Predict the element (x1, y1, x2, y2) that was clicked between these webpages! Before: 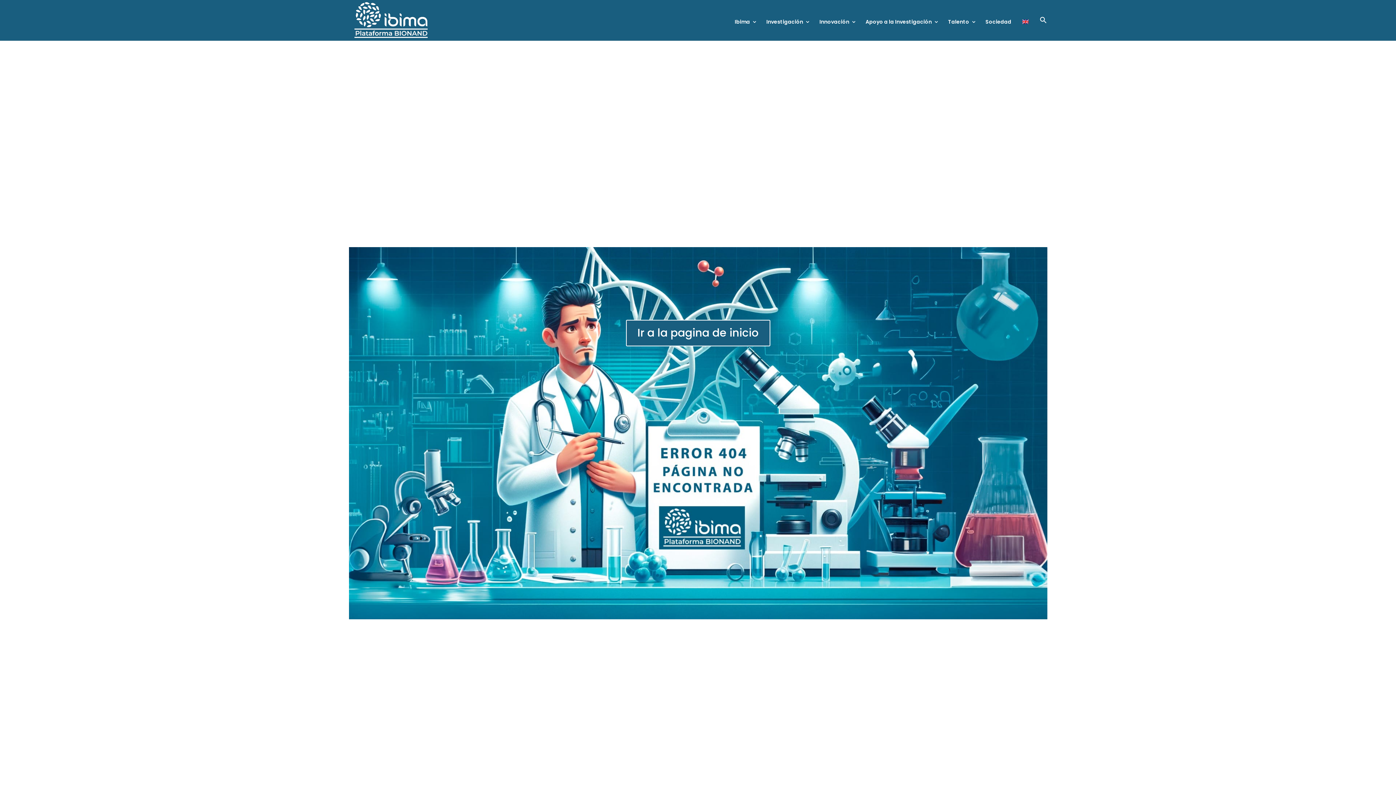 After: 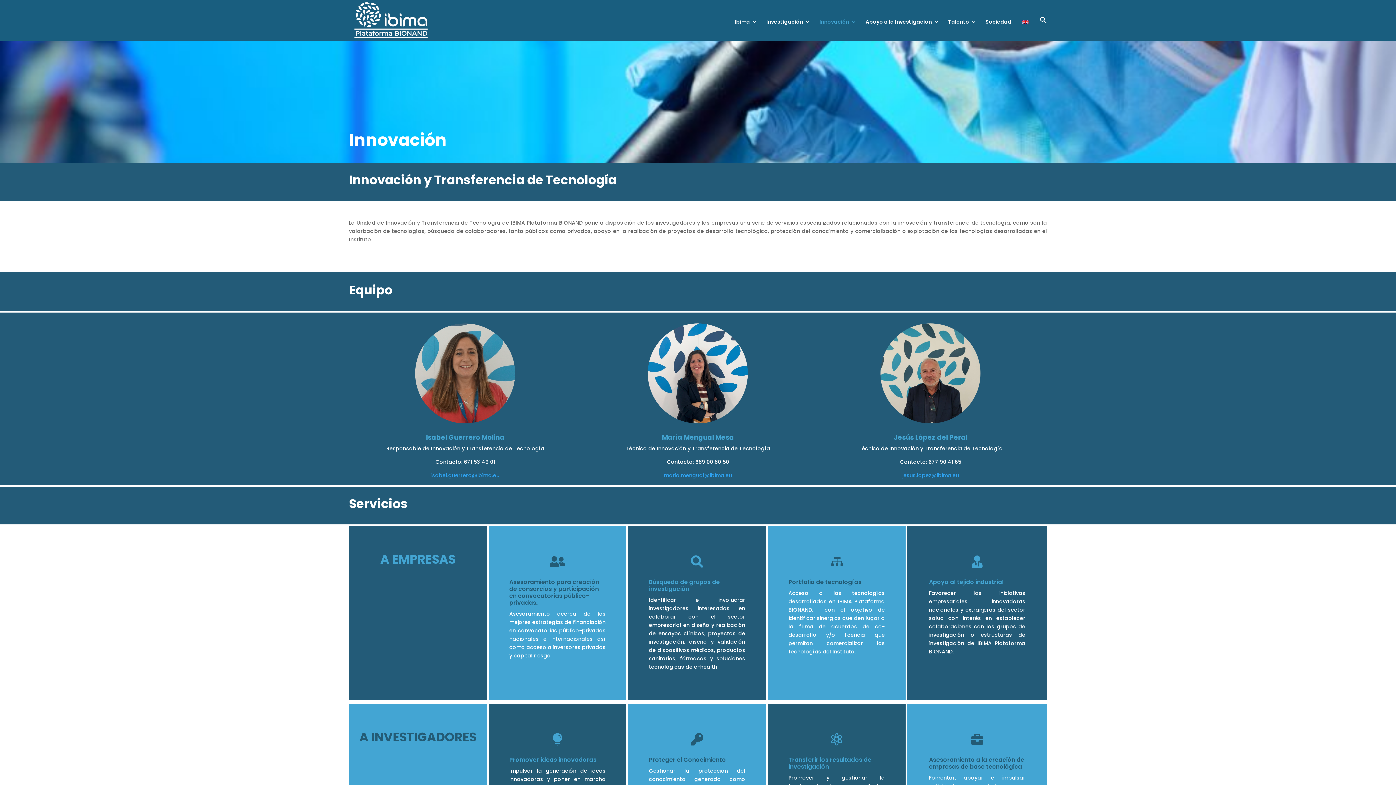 Action: bbox: (819, 19, 856, 40) label: Innovación